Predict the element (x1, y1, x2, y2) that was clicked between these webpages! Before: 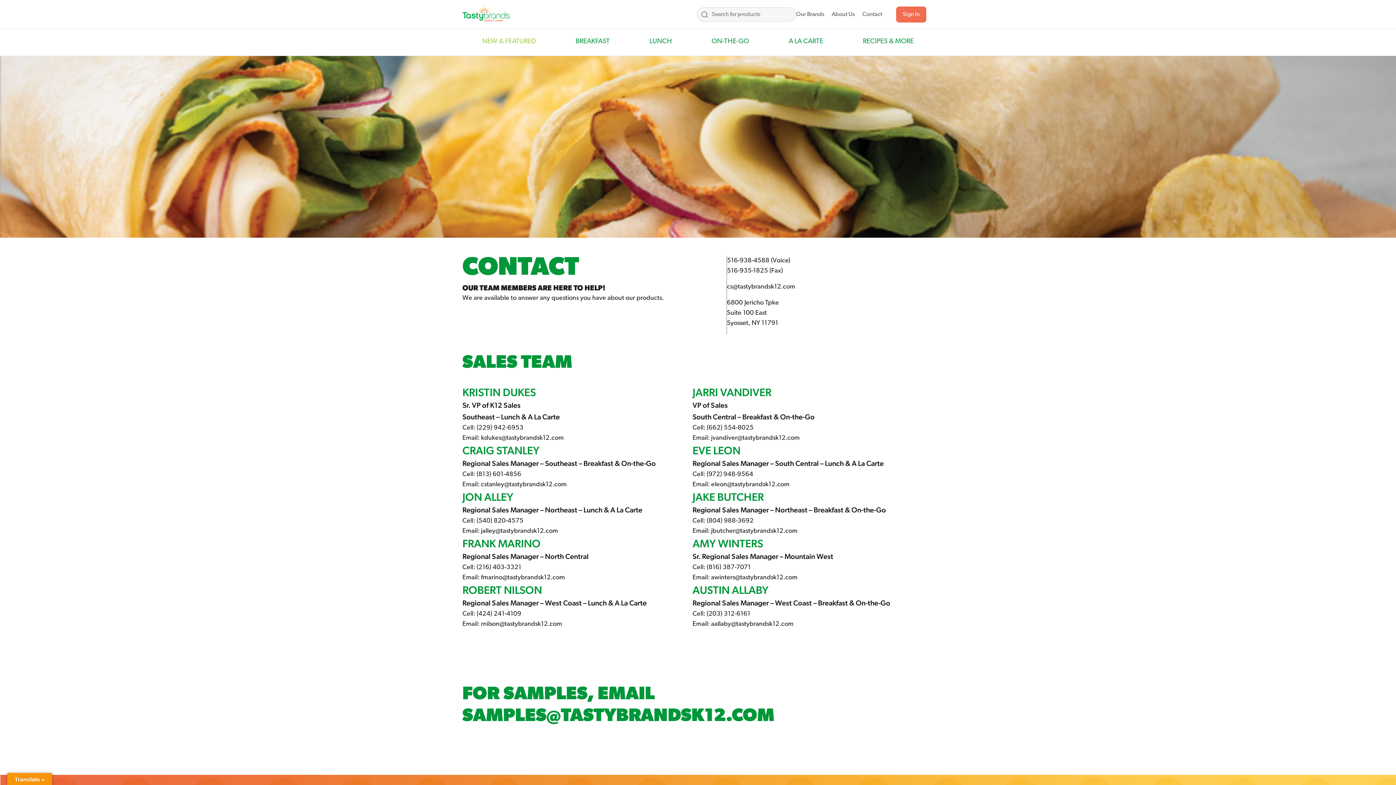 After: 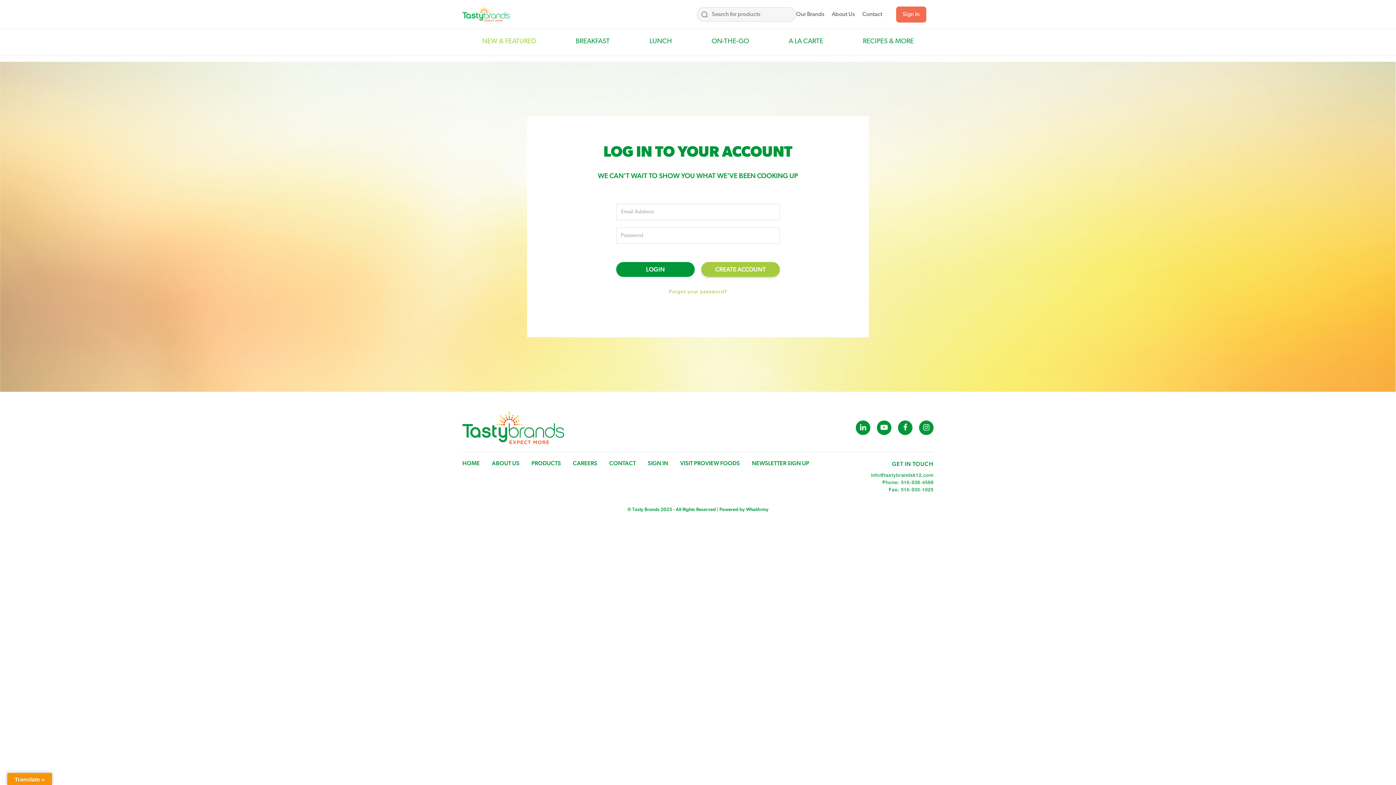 Action: label: Sign In bbox: (896, 6, 926, 22)